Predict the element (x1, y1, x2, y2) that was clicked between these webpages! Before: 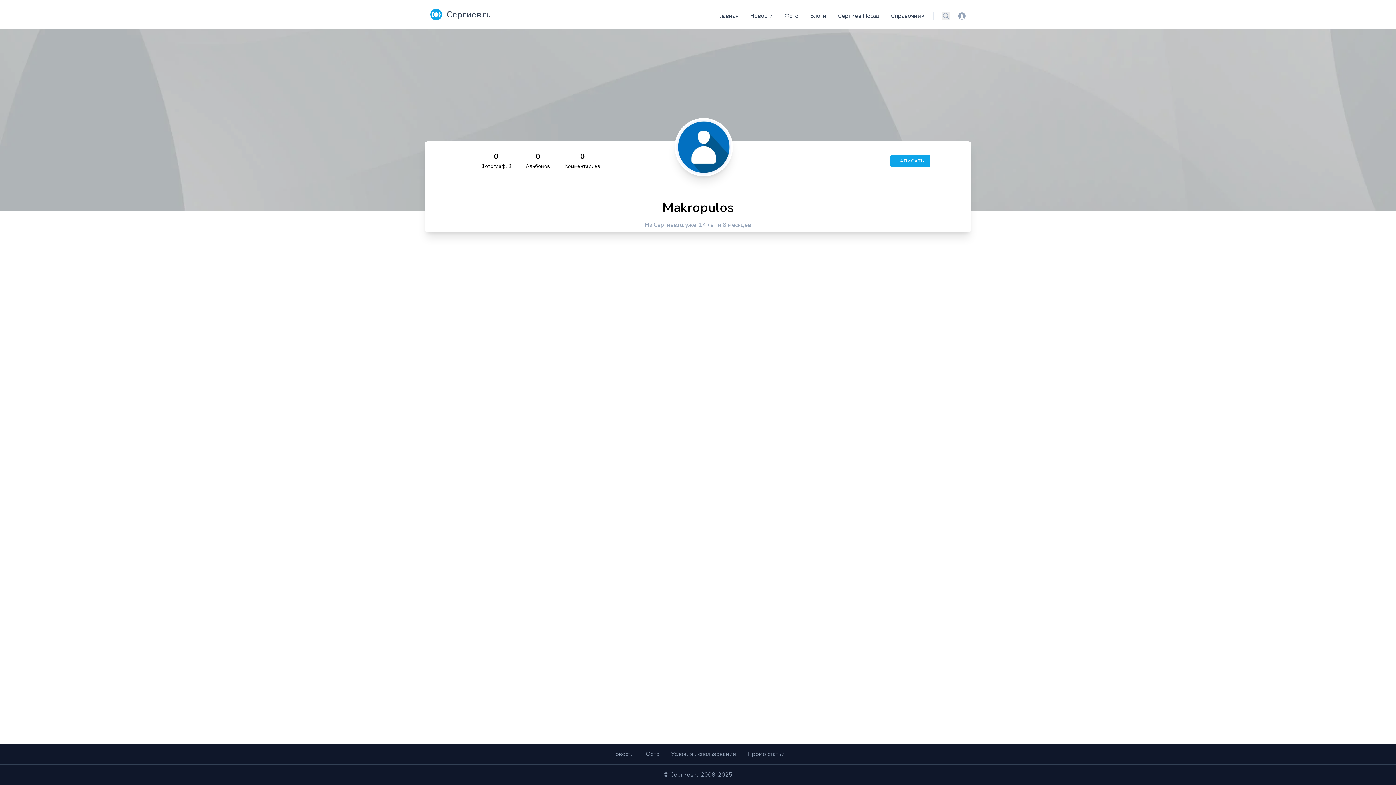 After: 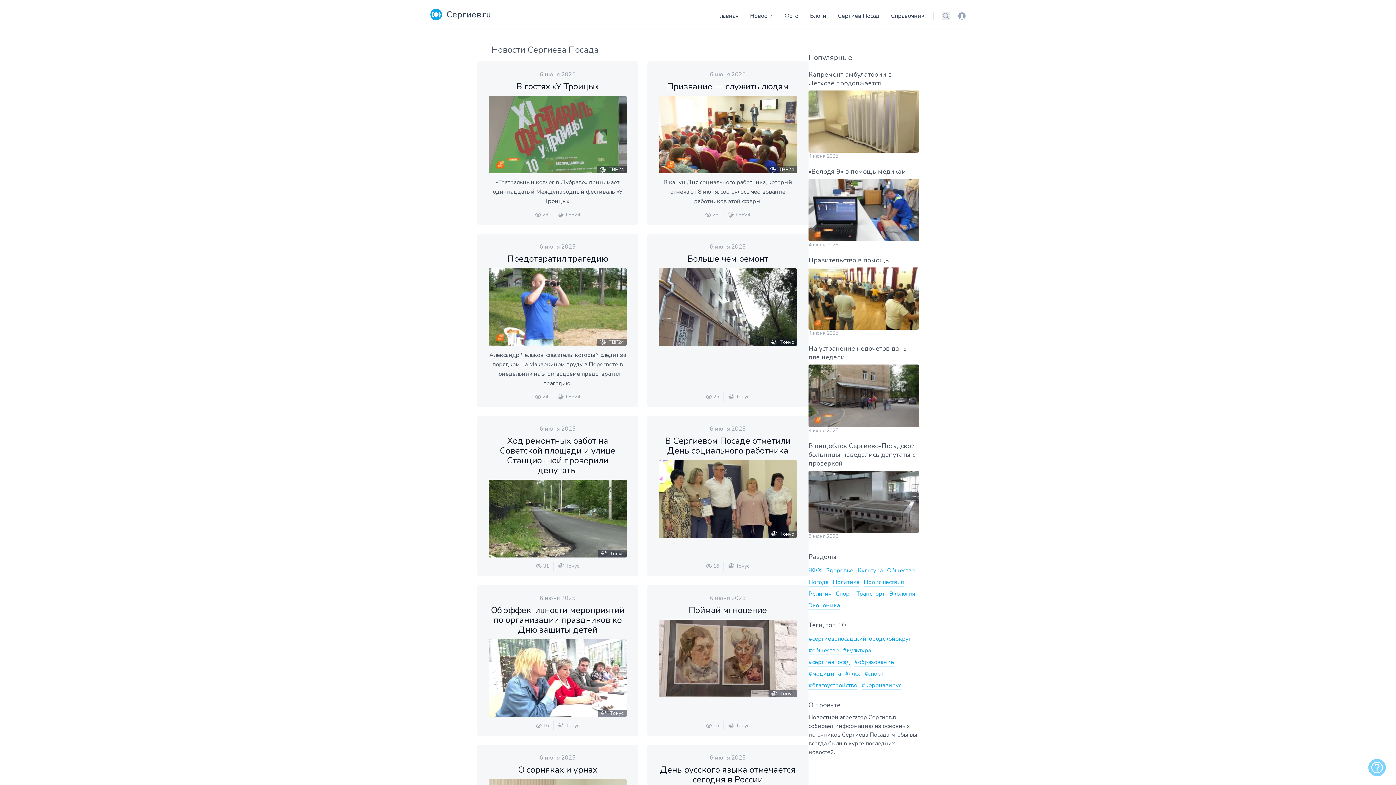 Action: label: Новости bbox: (750, 12, 773, 20)